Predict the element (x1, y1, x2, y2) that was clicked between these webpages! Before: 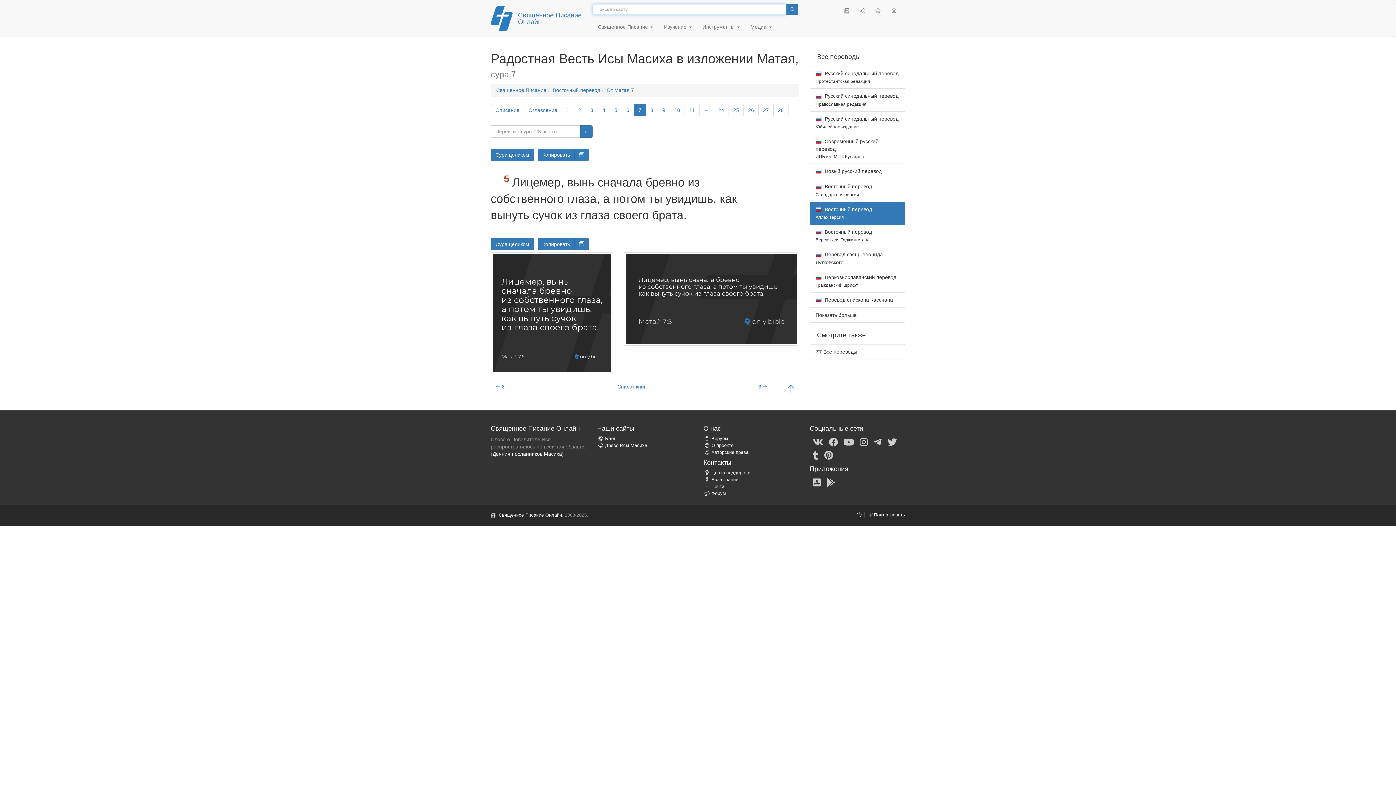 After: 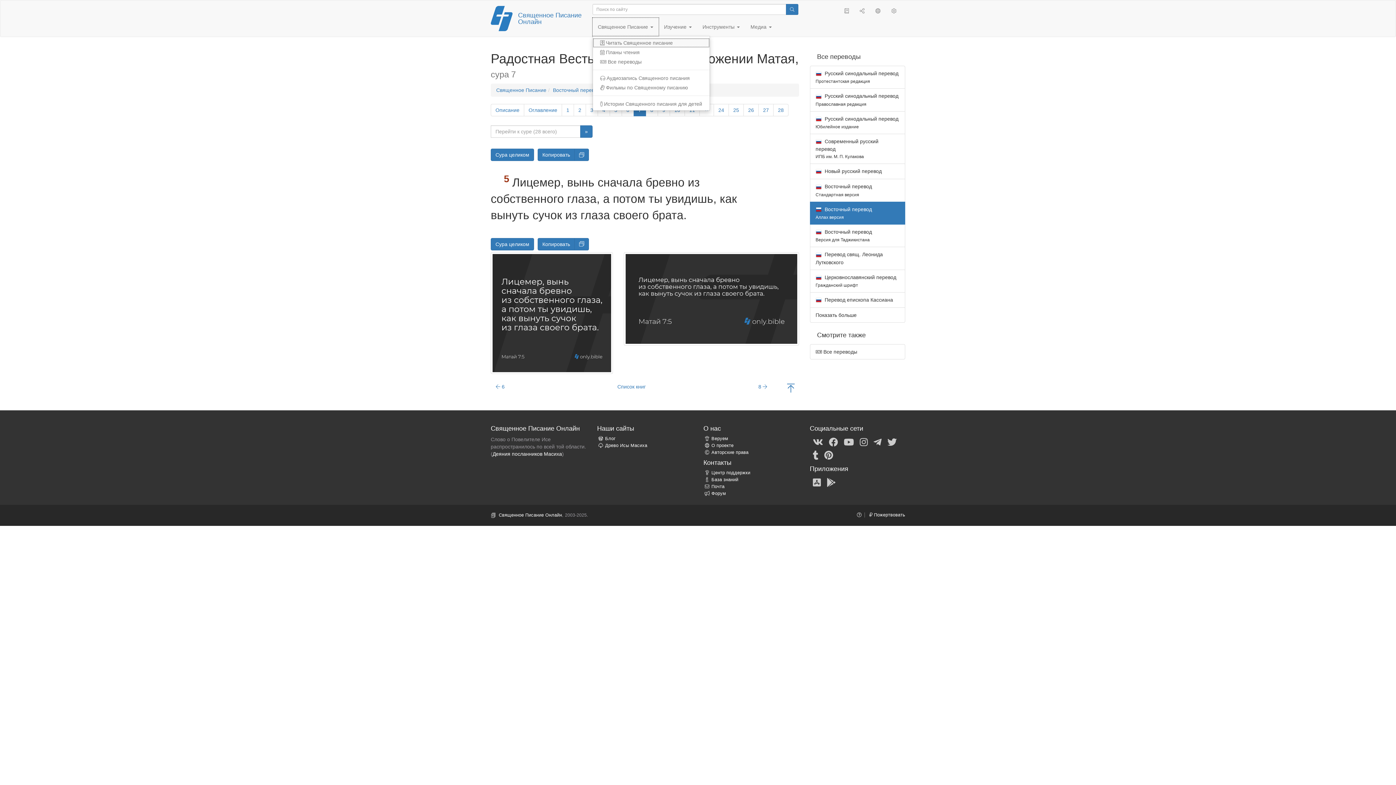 Action: bbox: (592, 17, 658, 36) label: Священное Писание 